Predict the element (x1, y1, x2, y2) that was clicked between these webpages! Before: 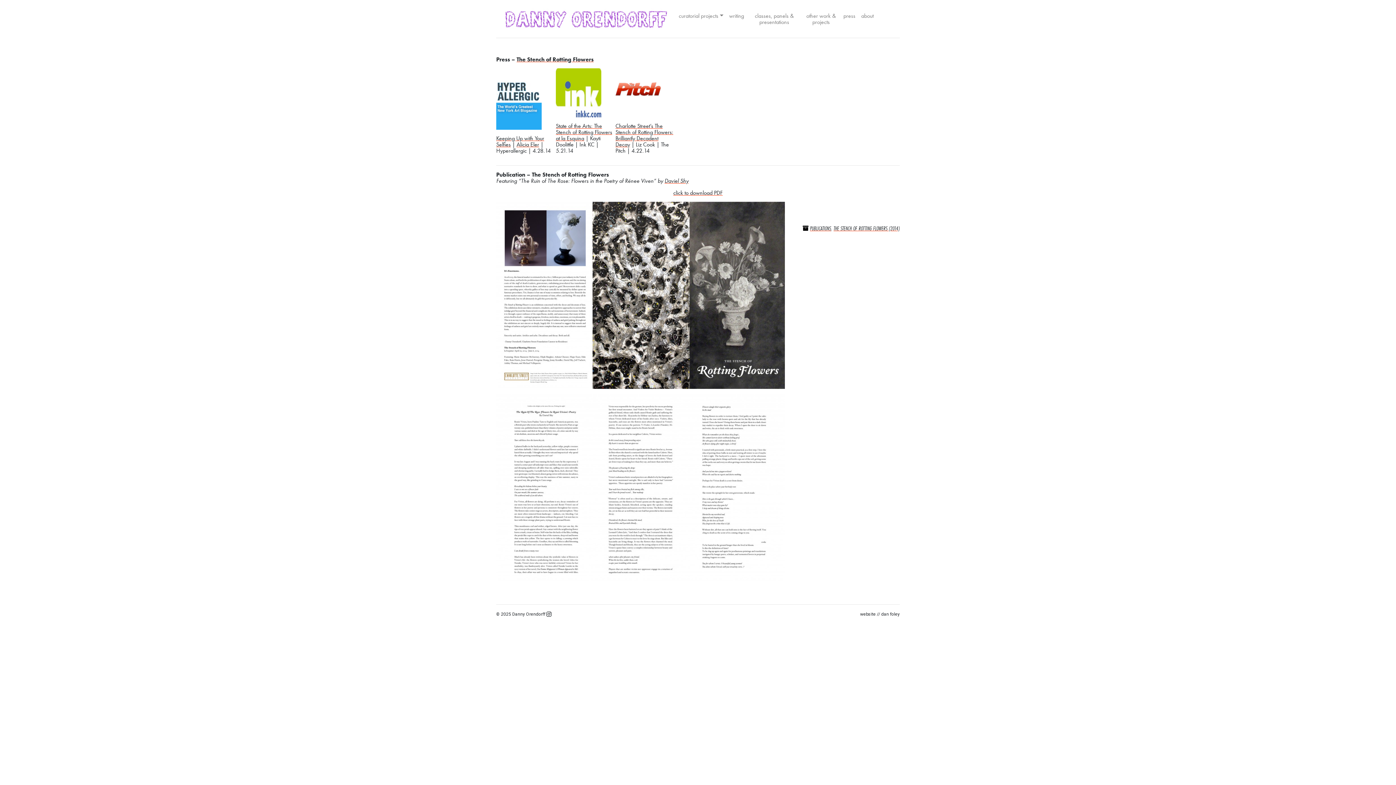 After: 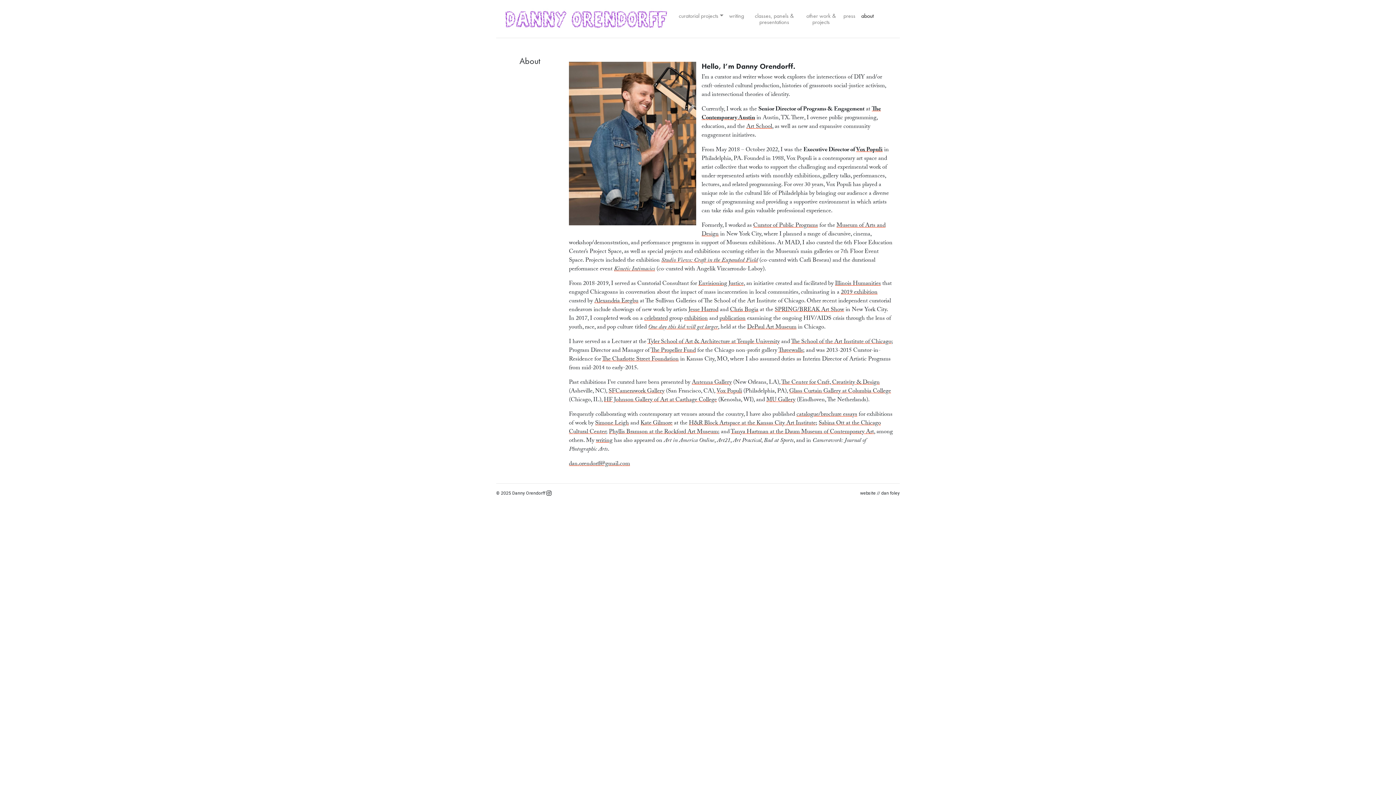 Action: label: about bbox: (858, 9, 876, 21)